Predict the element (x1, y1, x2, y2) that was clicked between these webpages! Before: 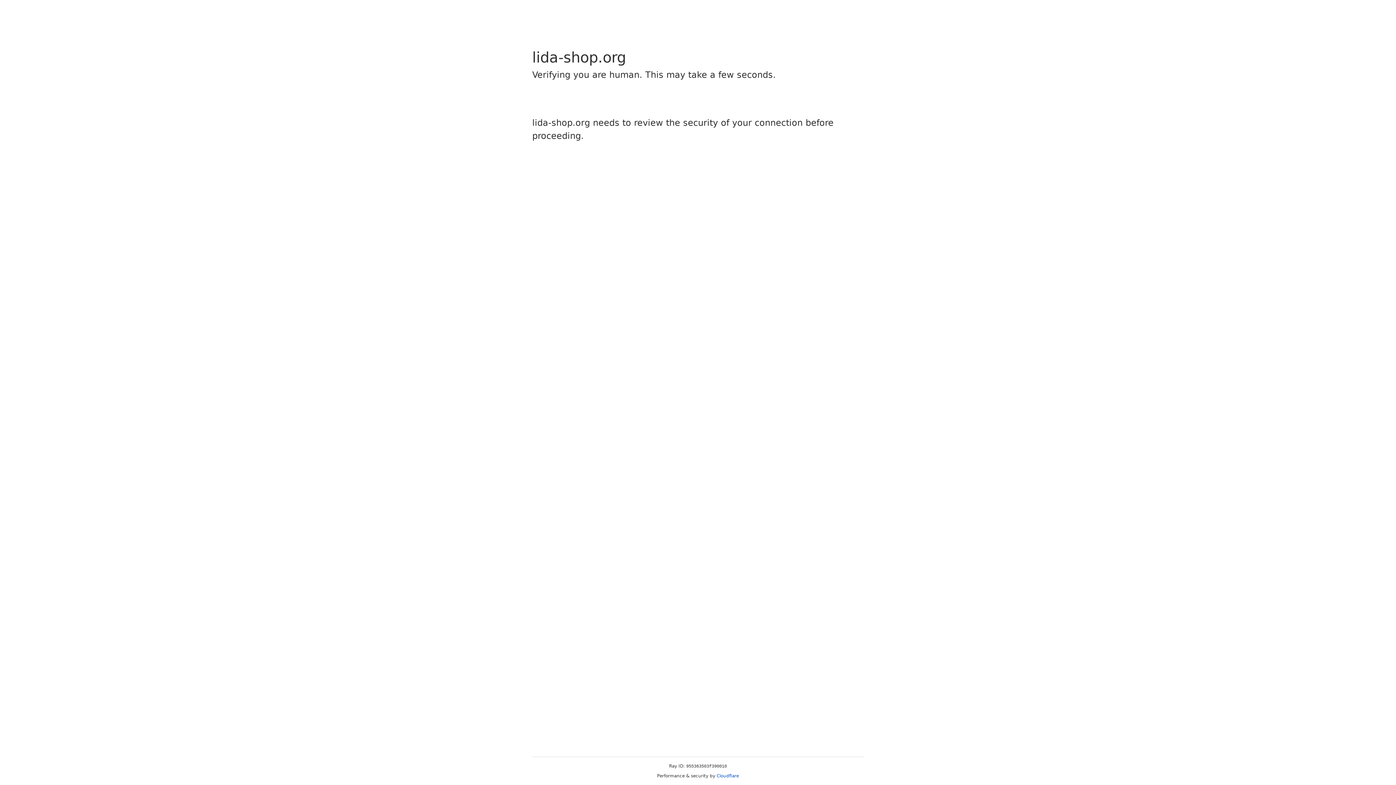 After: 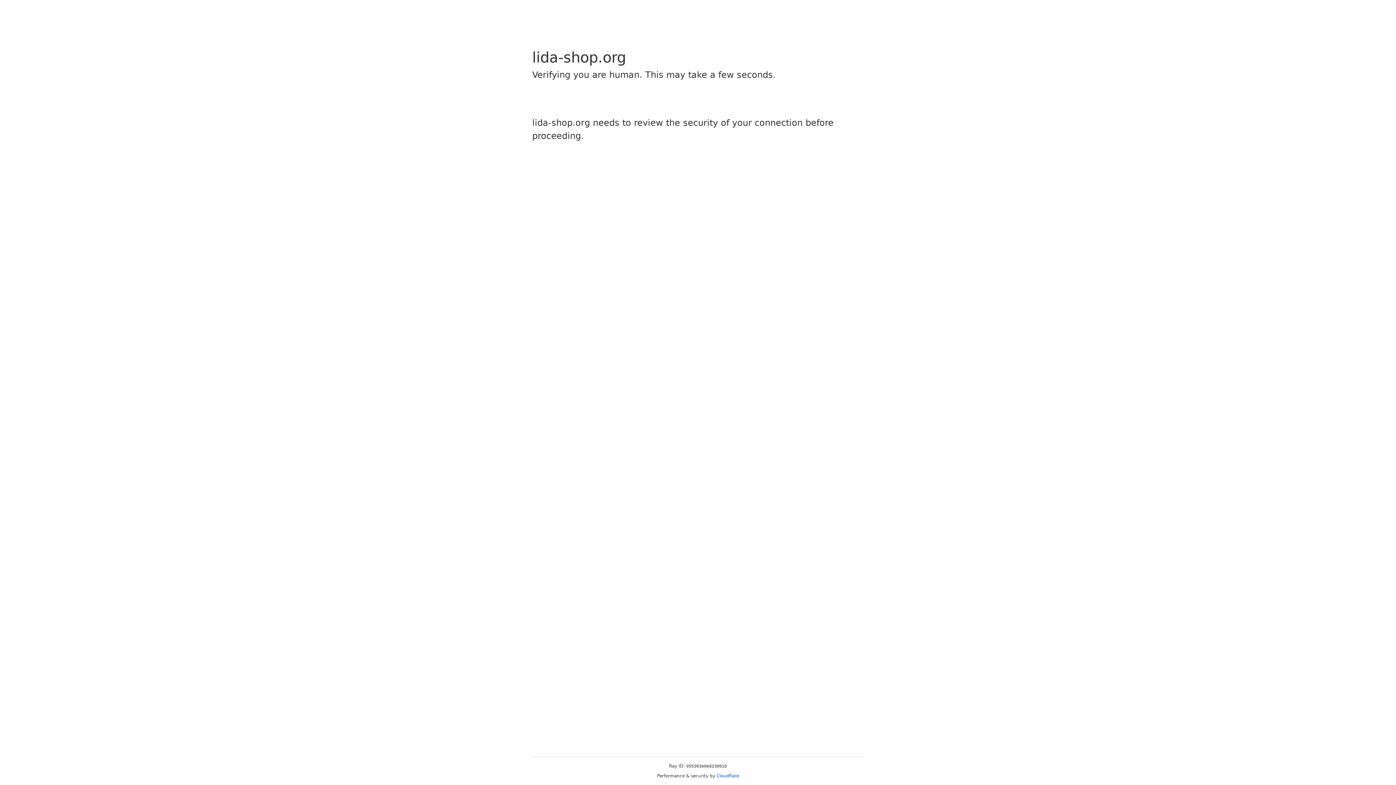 Action: bbox: (716, 773, 739, 778) label: Cloudflare